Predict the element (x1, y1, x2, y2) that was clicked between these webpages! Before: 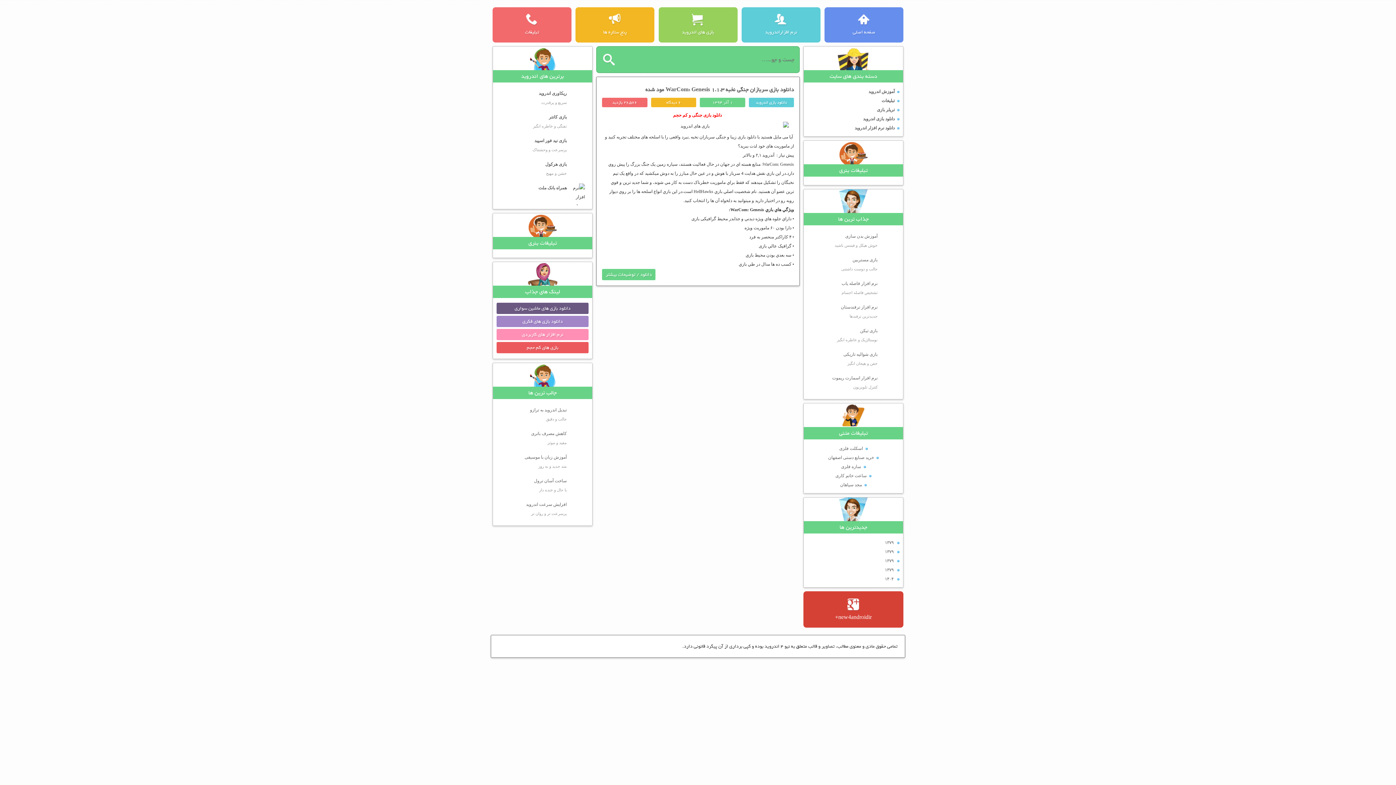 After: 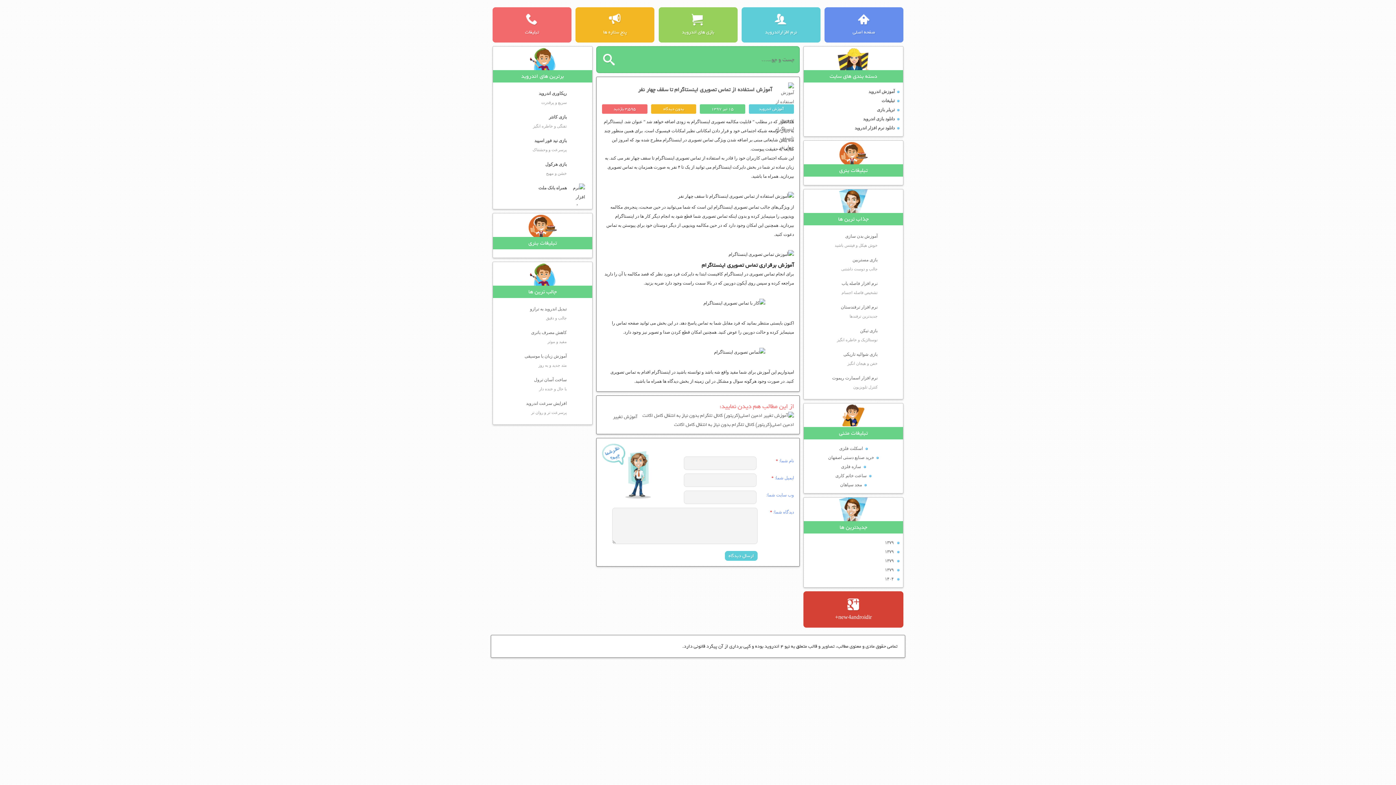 Action: label:  ۱۳۷۹ bbox: (885, 549, 894, 554)